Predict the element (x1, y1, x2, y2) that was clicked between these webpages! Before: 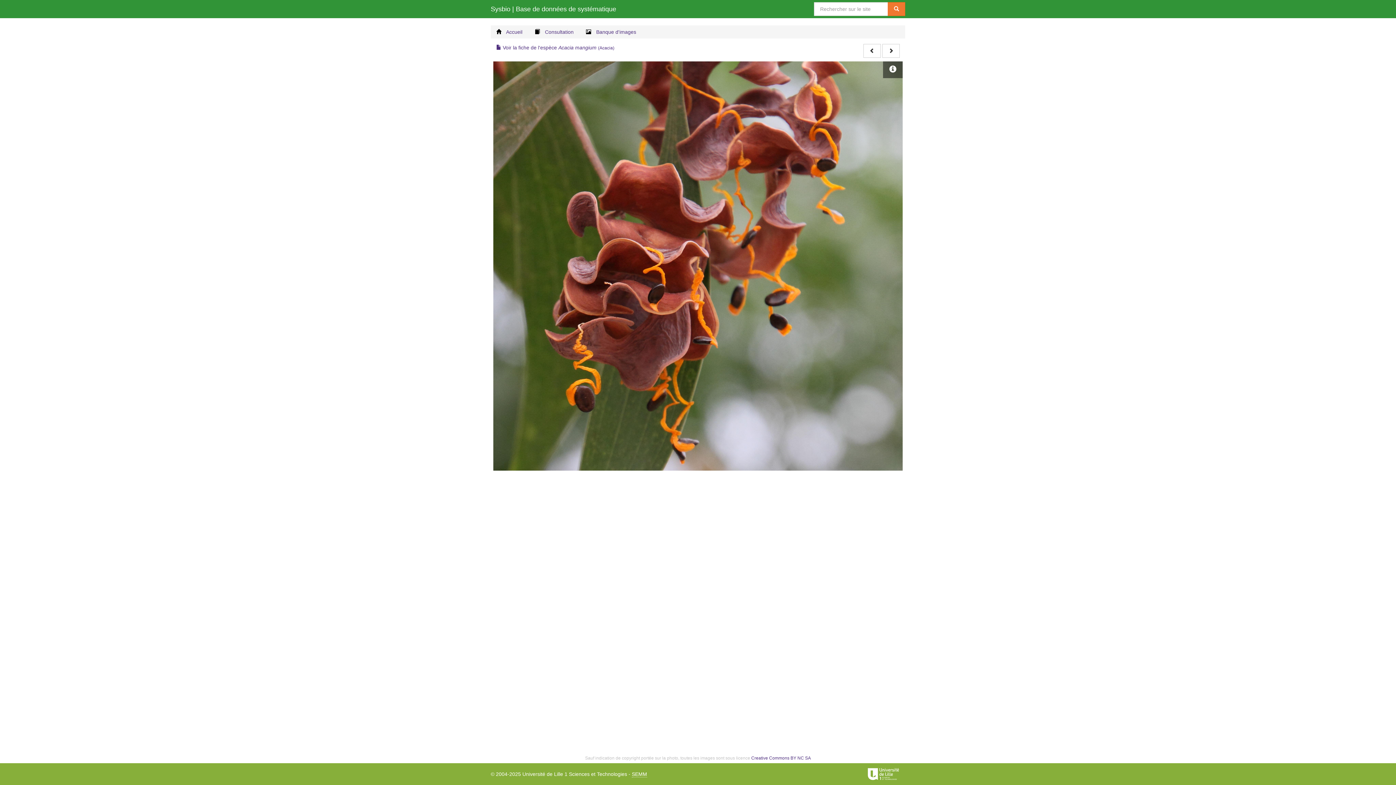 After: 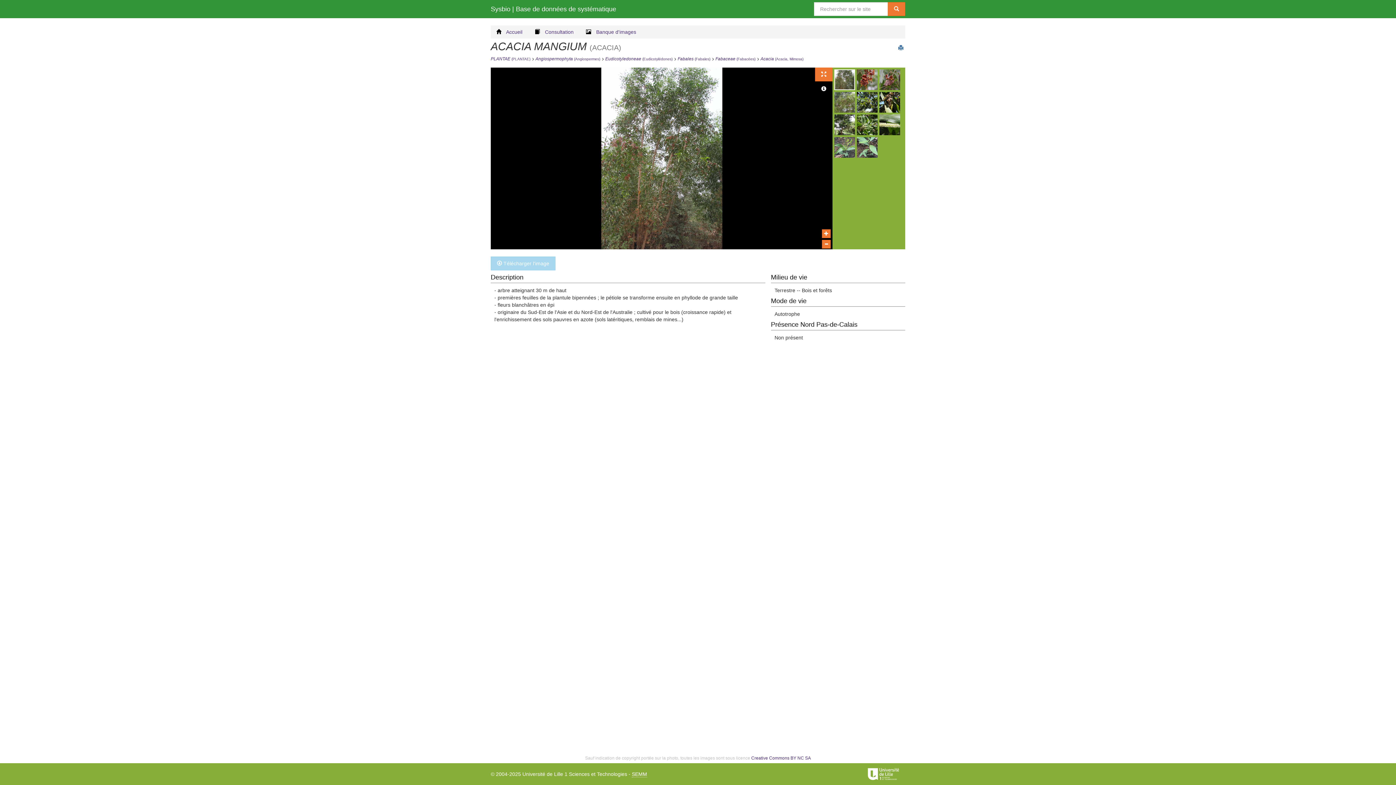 Action: bbox: (496, 44, 614, 50) label:  Voir la fiche de l'espèce Acacia mangium (Acacia)